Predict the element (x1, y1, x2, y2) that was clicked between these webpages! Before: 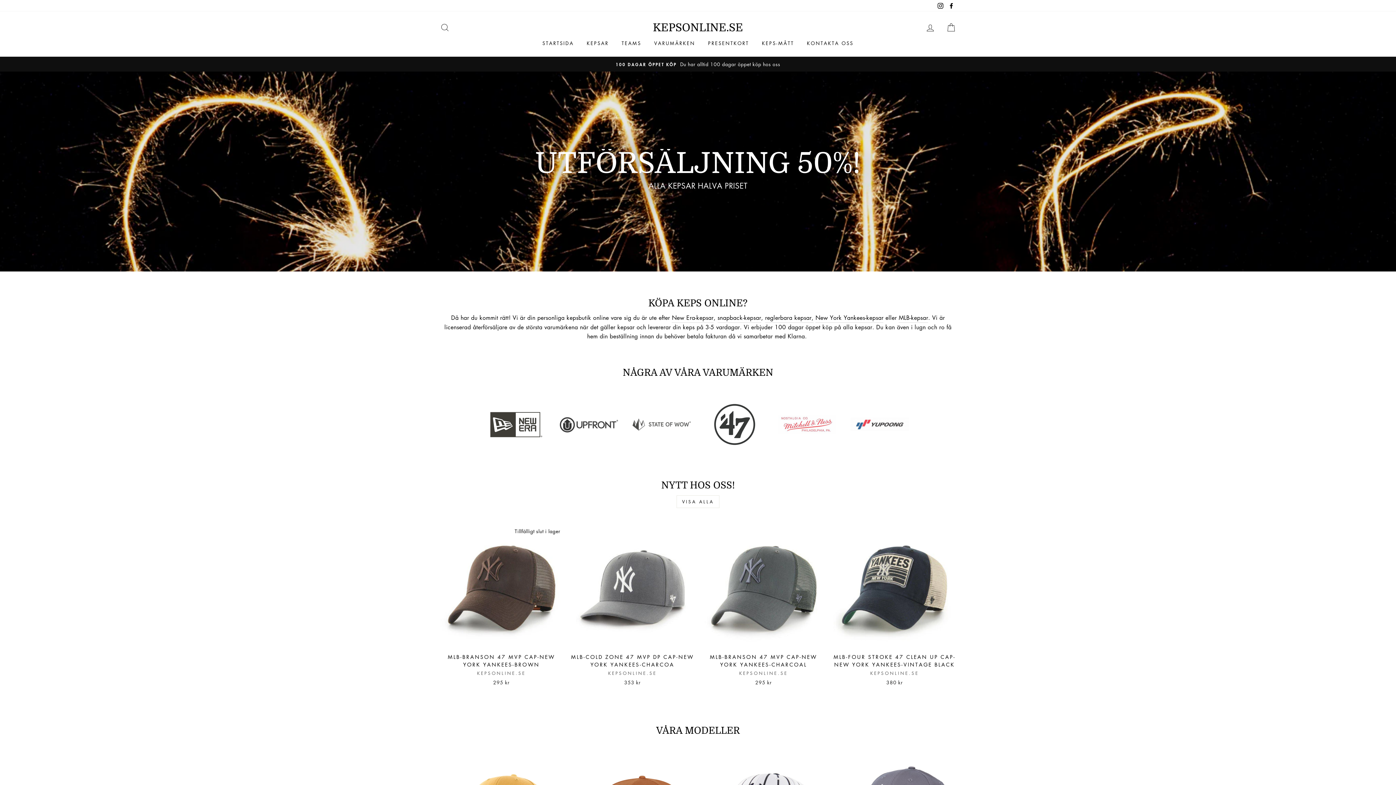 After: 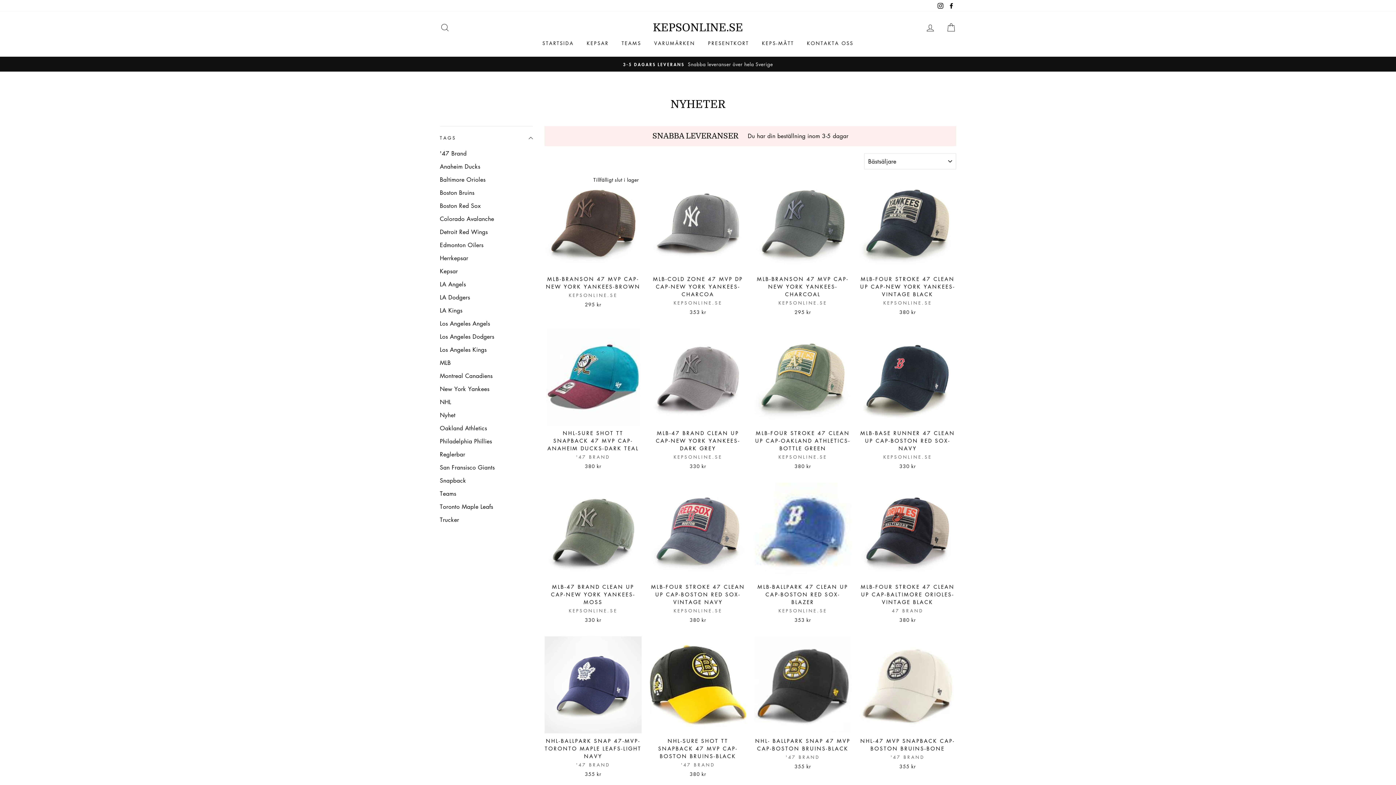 Action: bbox: (676, 495, 719, 508) label: VISA ALLA